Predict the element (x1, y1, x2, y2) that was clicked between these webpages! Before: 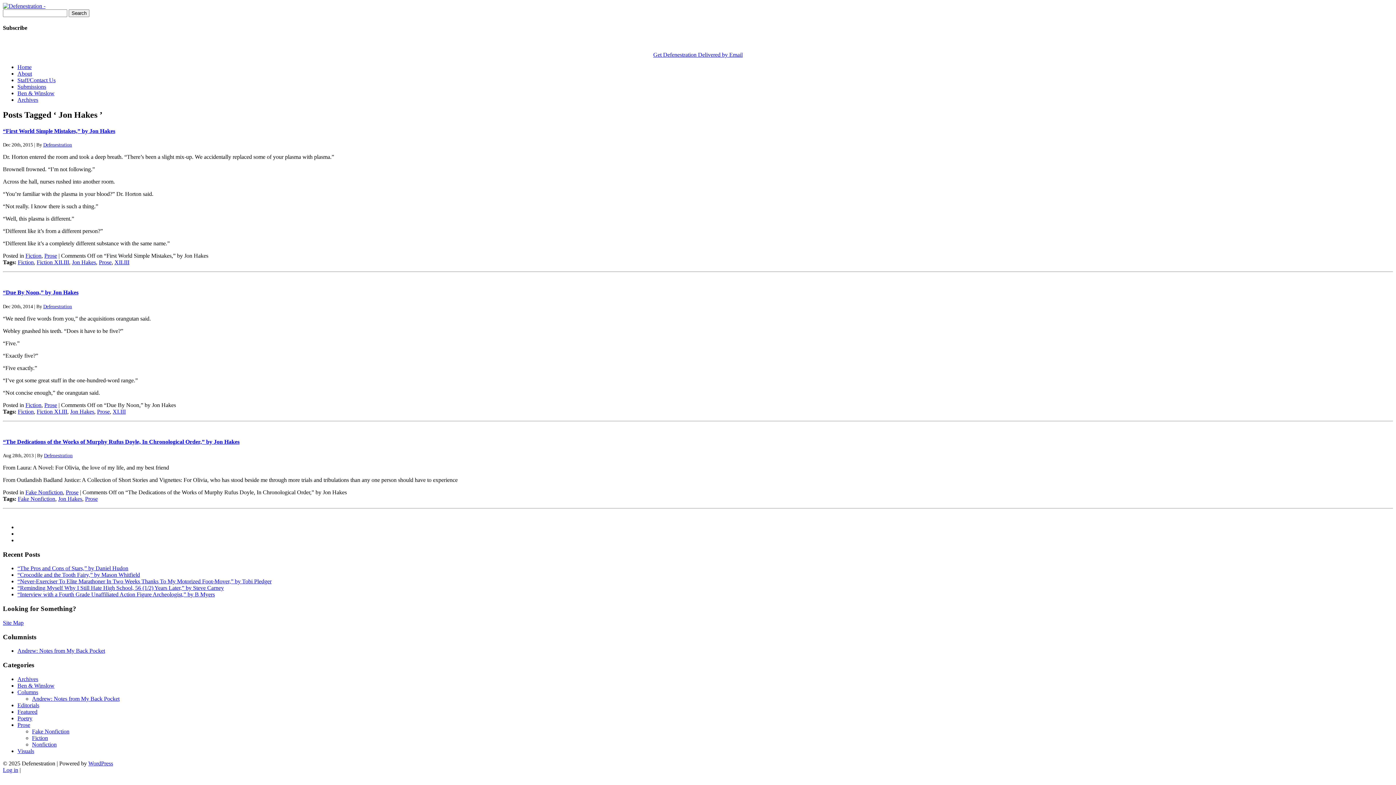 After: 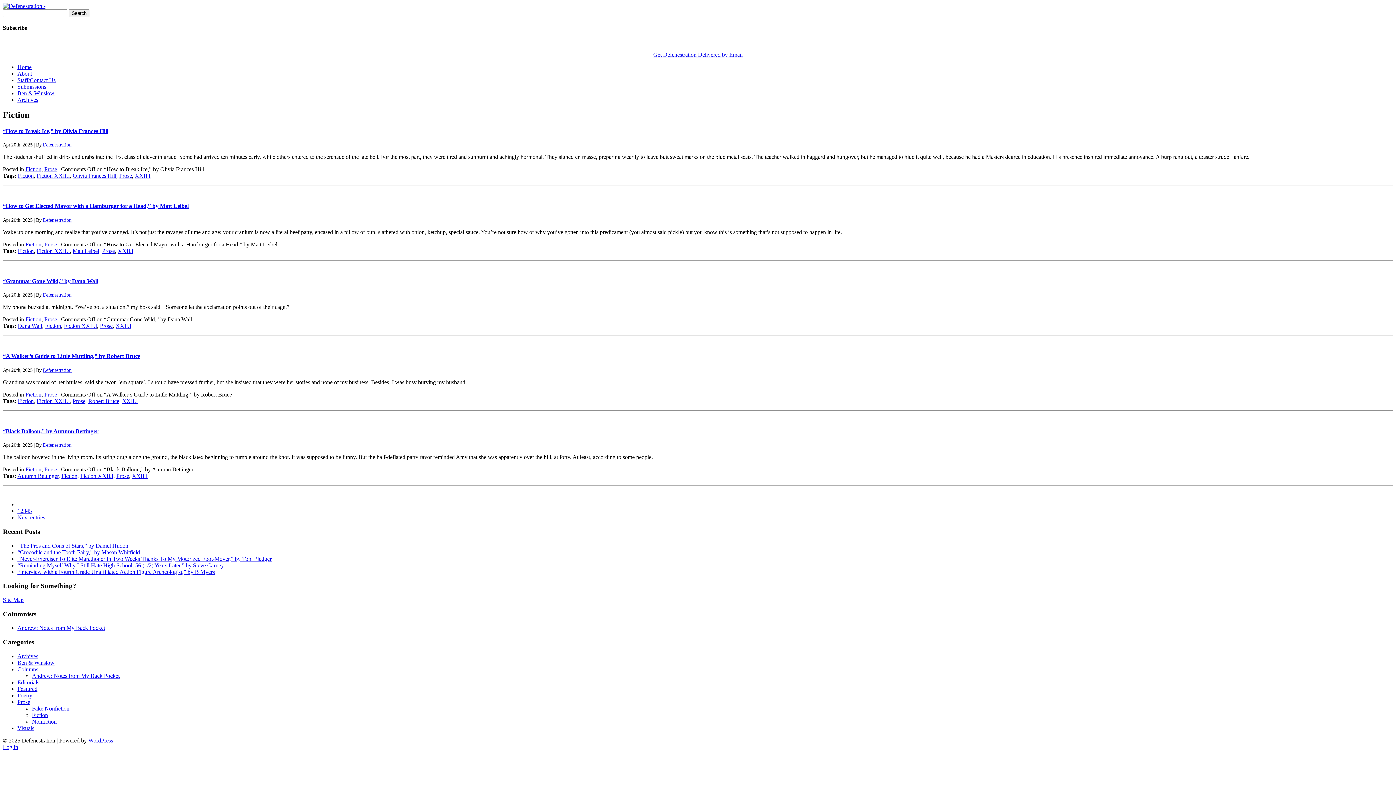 Action: bbox: (25, 252, 41, 258) label: Fiction